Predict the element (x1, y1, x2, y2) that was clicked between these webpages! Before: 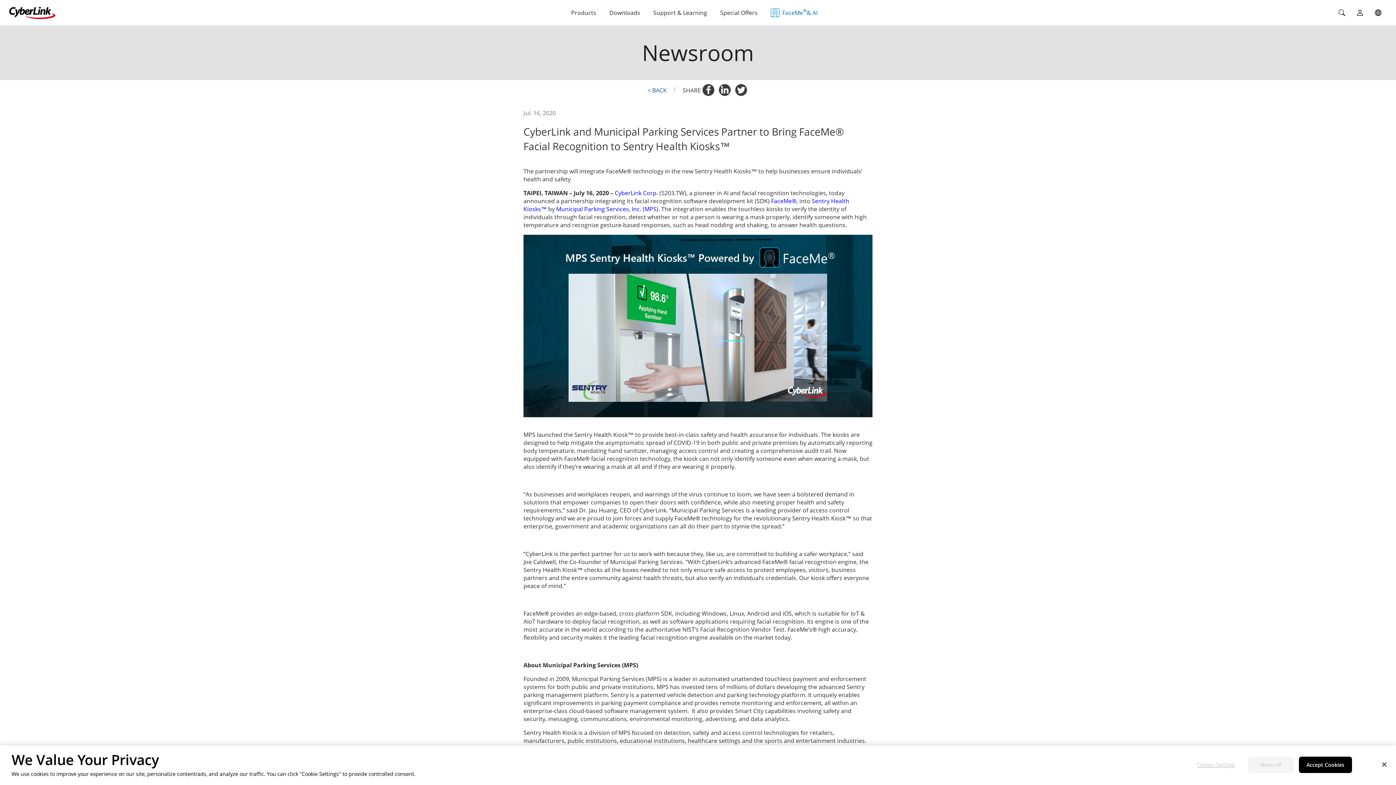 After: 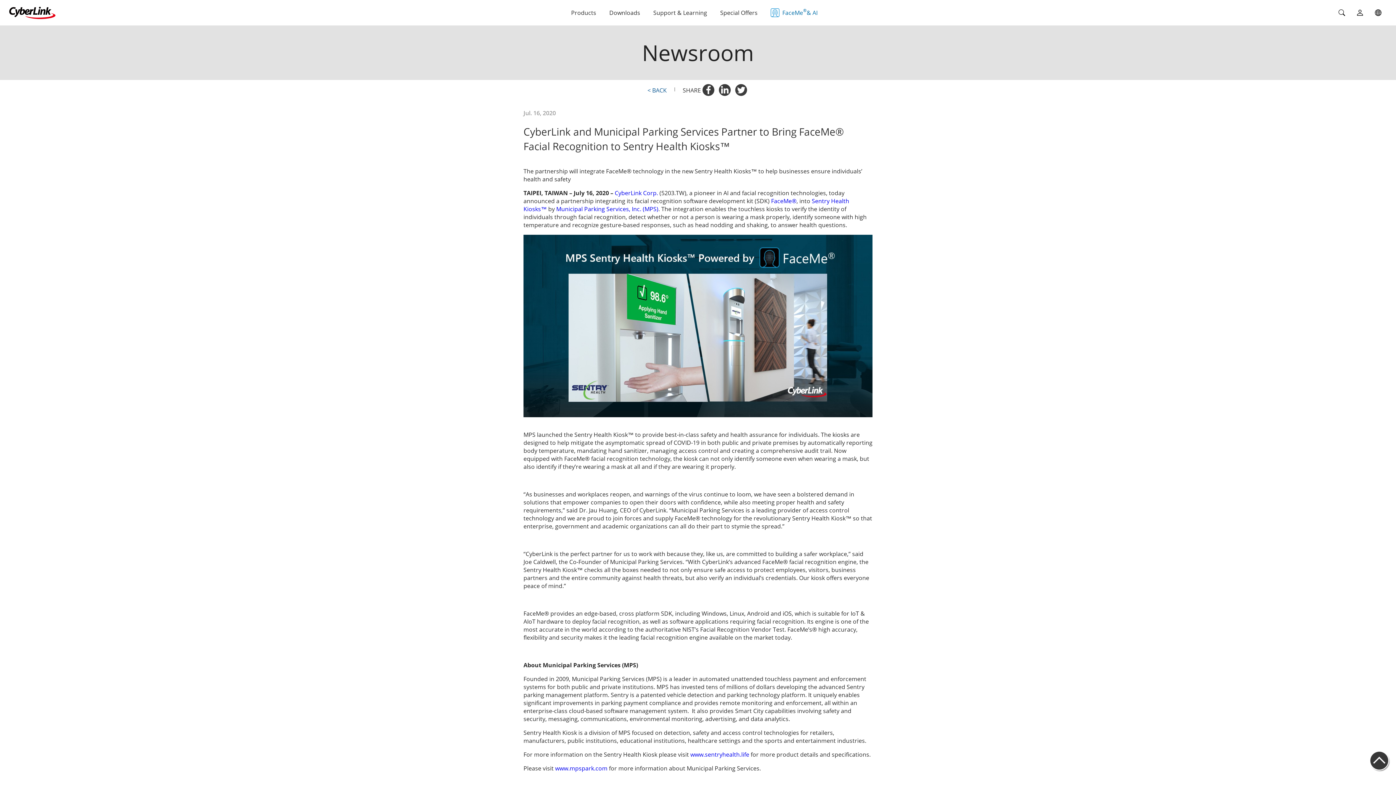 Action: bbox: (1299, 762, 1352, 778) label: Accept Cookies